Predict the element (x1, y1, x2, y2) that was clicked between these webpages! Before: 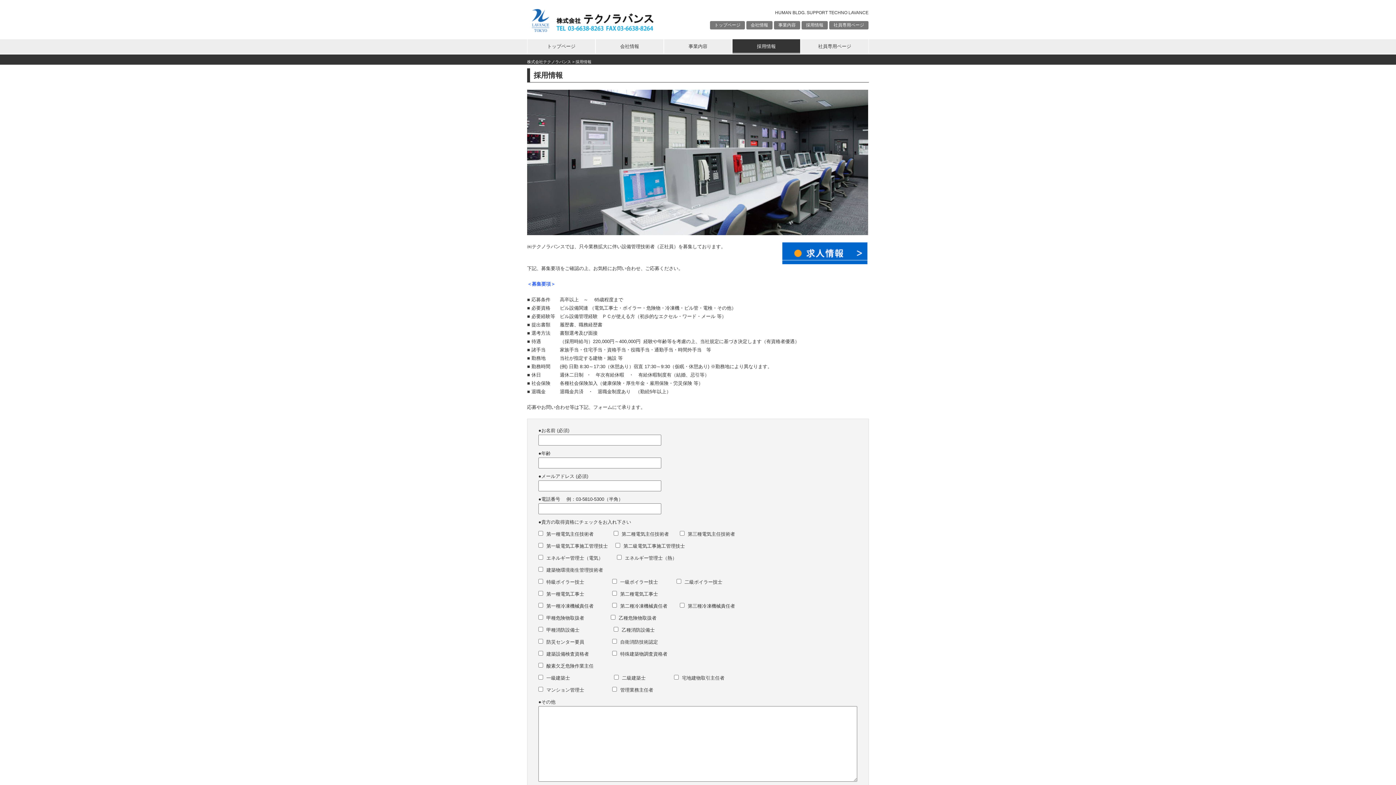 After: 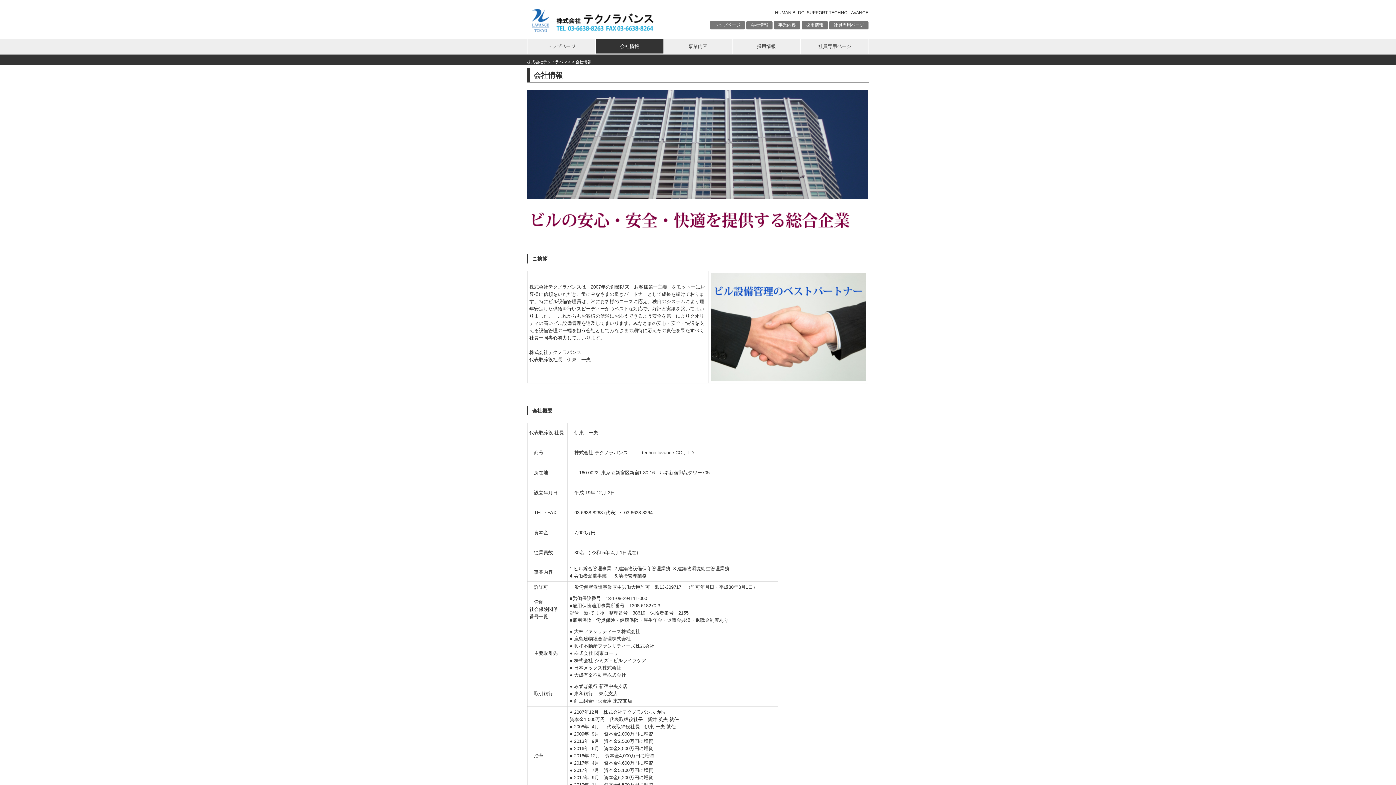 Action: bbox: (596, 39, 663, 53) label: 会社情報